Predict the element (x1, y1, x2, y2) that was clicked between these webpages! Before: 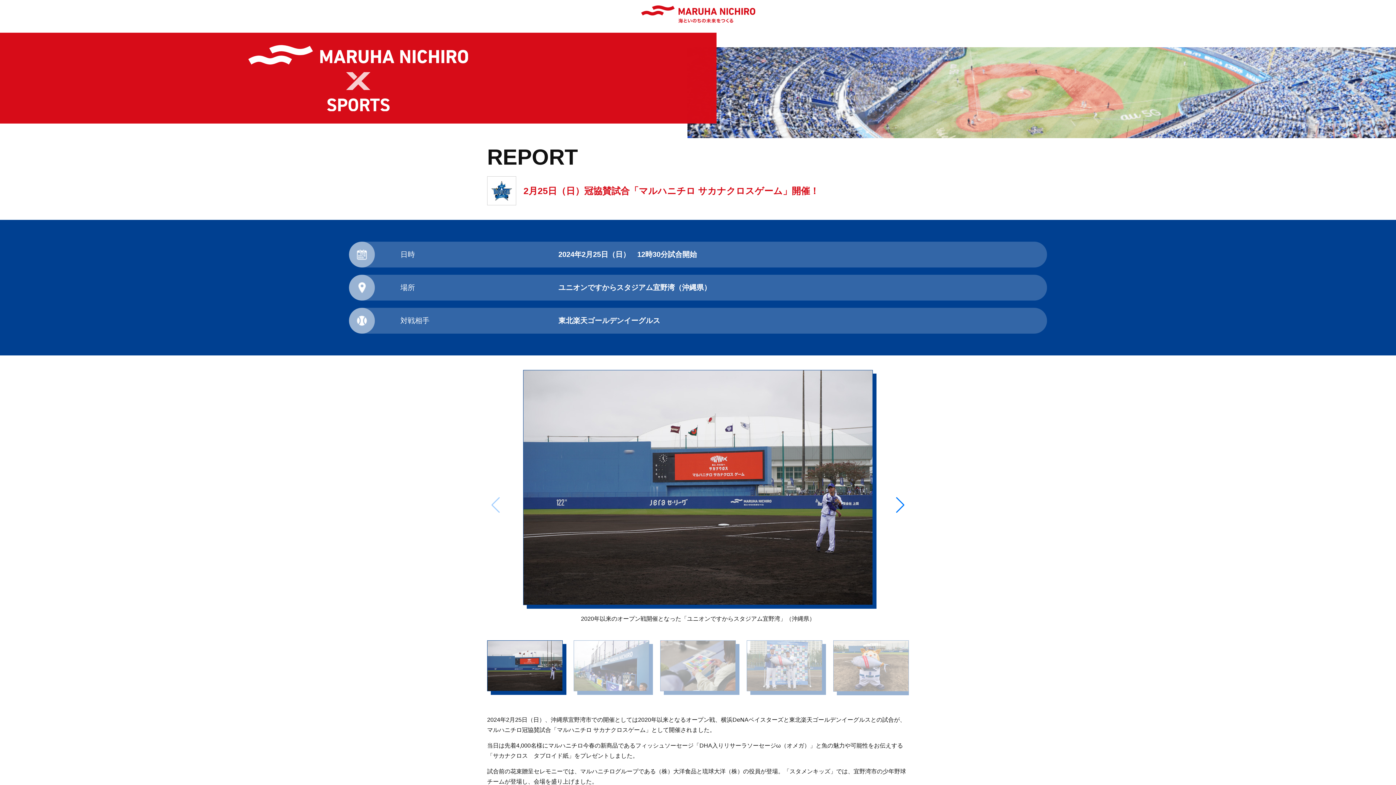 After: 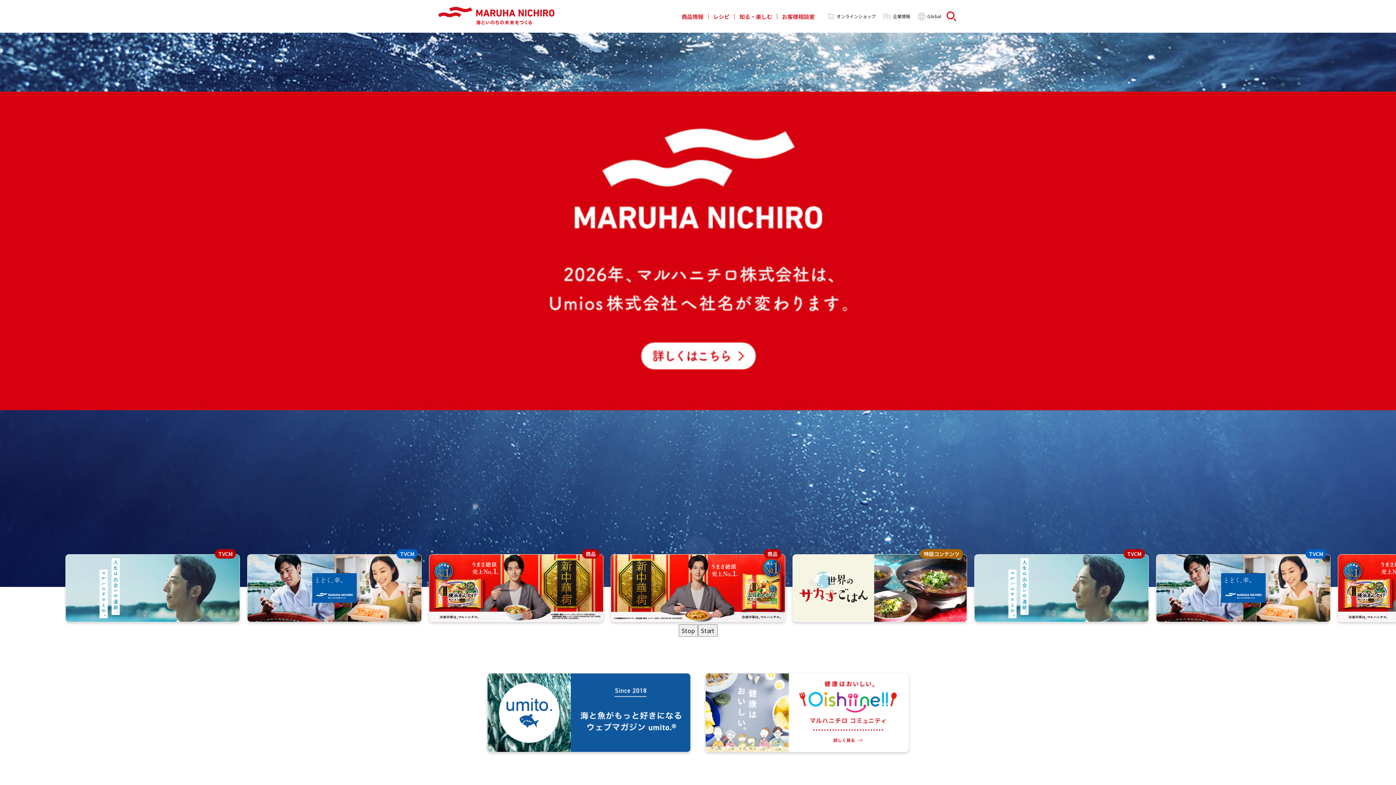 Action: bbox: (0, 5, 1396, 26)